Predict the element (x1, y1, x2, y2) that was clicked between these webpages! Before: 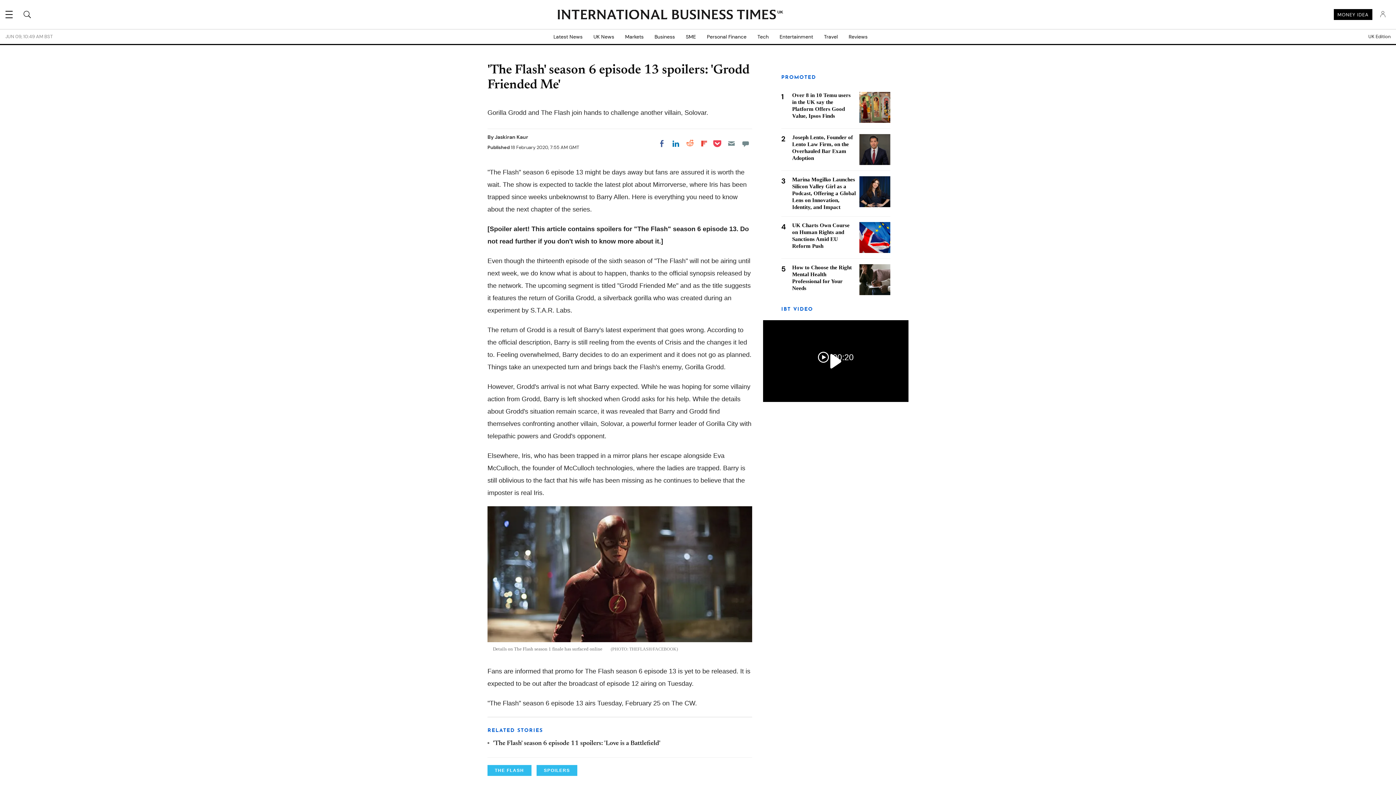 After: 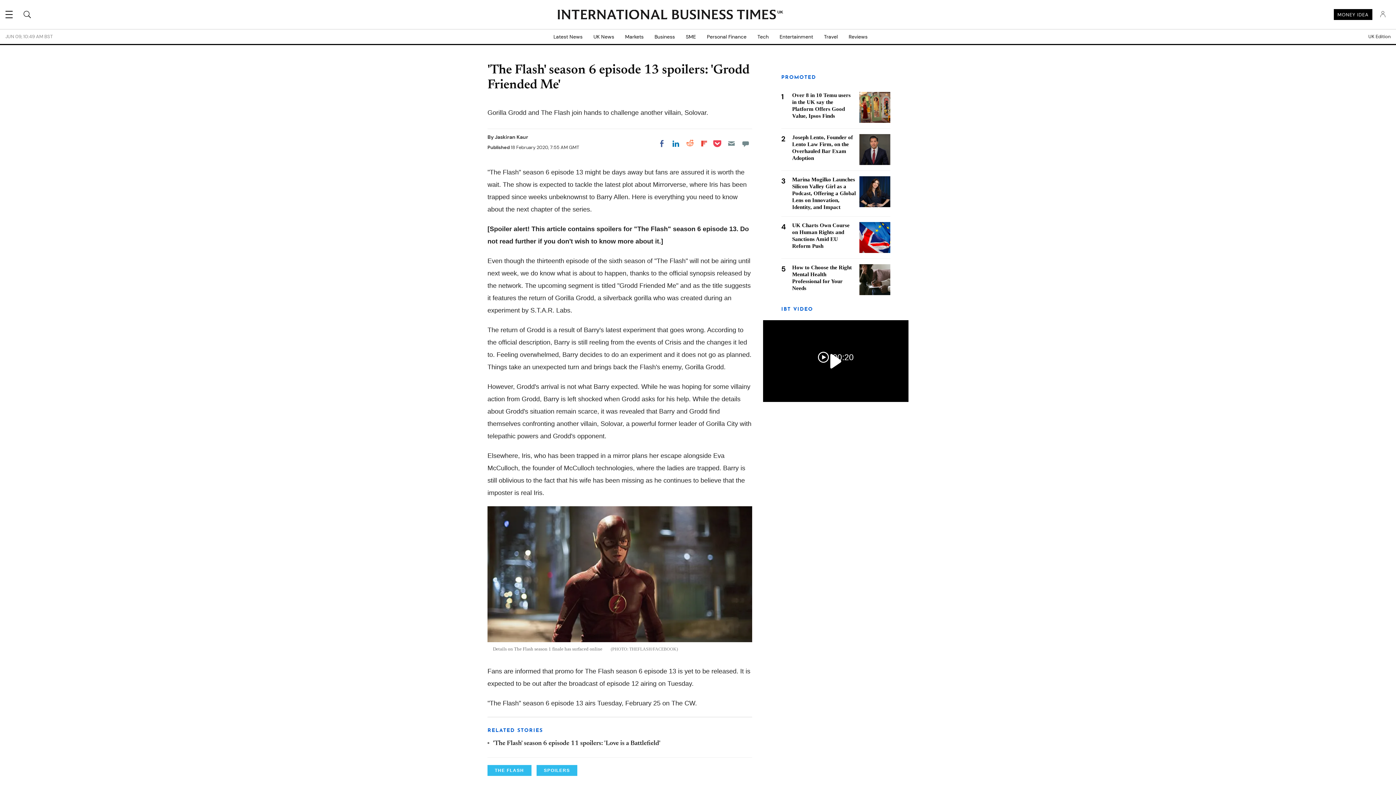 Action: bbox: (683, 137, 696, 150) label: Share on Reddit